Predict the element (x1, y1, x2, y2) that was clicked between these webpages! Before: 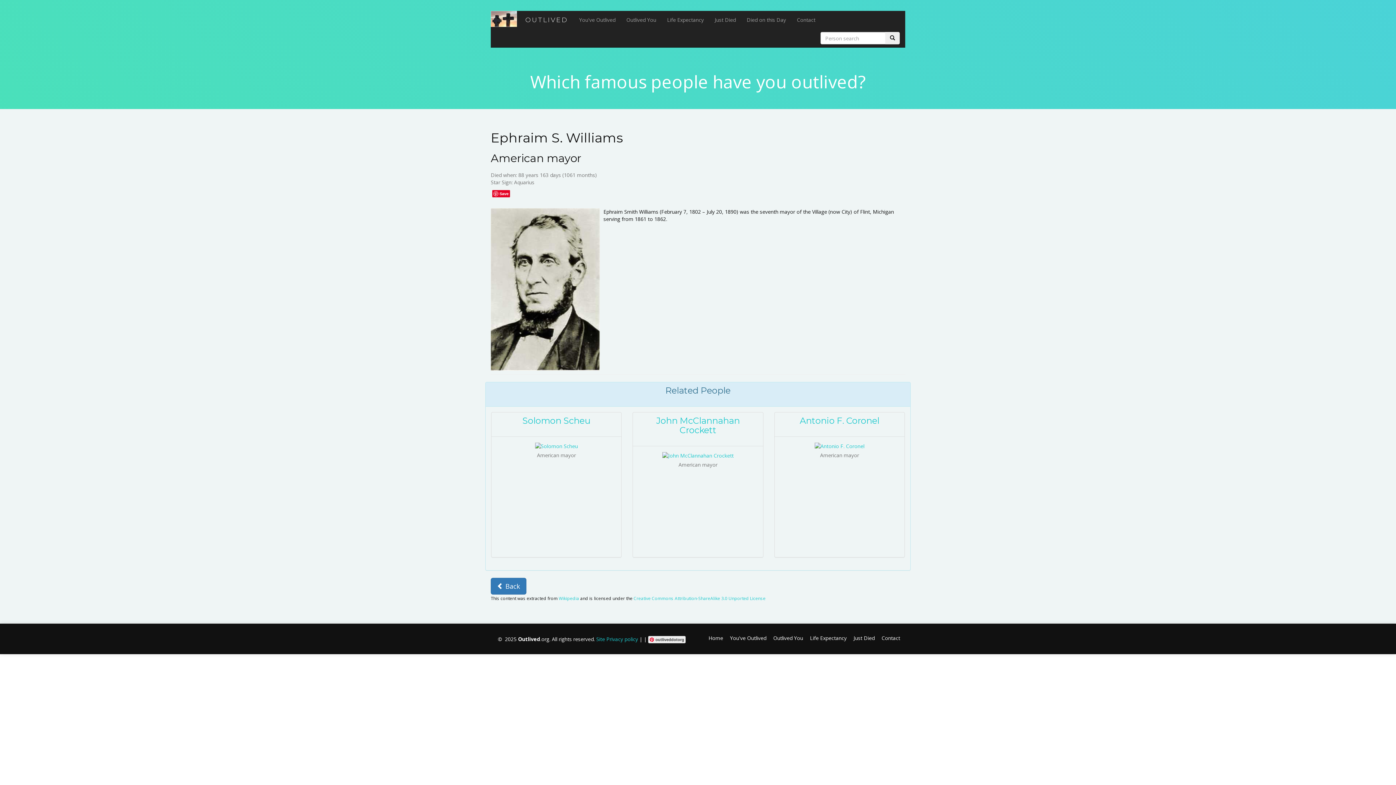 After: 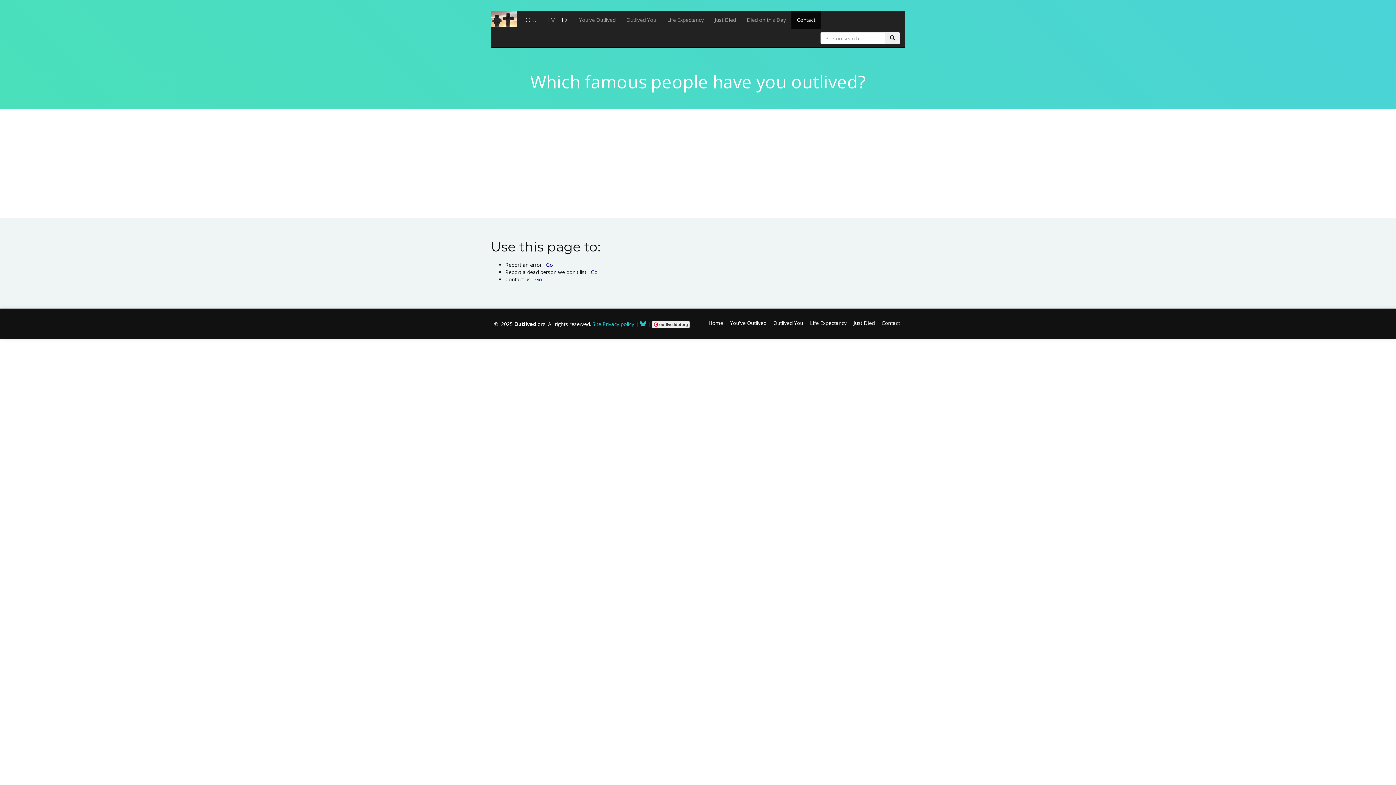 Action: bbox: (876, 634, 900, 641) label: Contact